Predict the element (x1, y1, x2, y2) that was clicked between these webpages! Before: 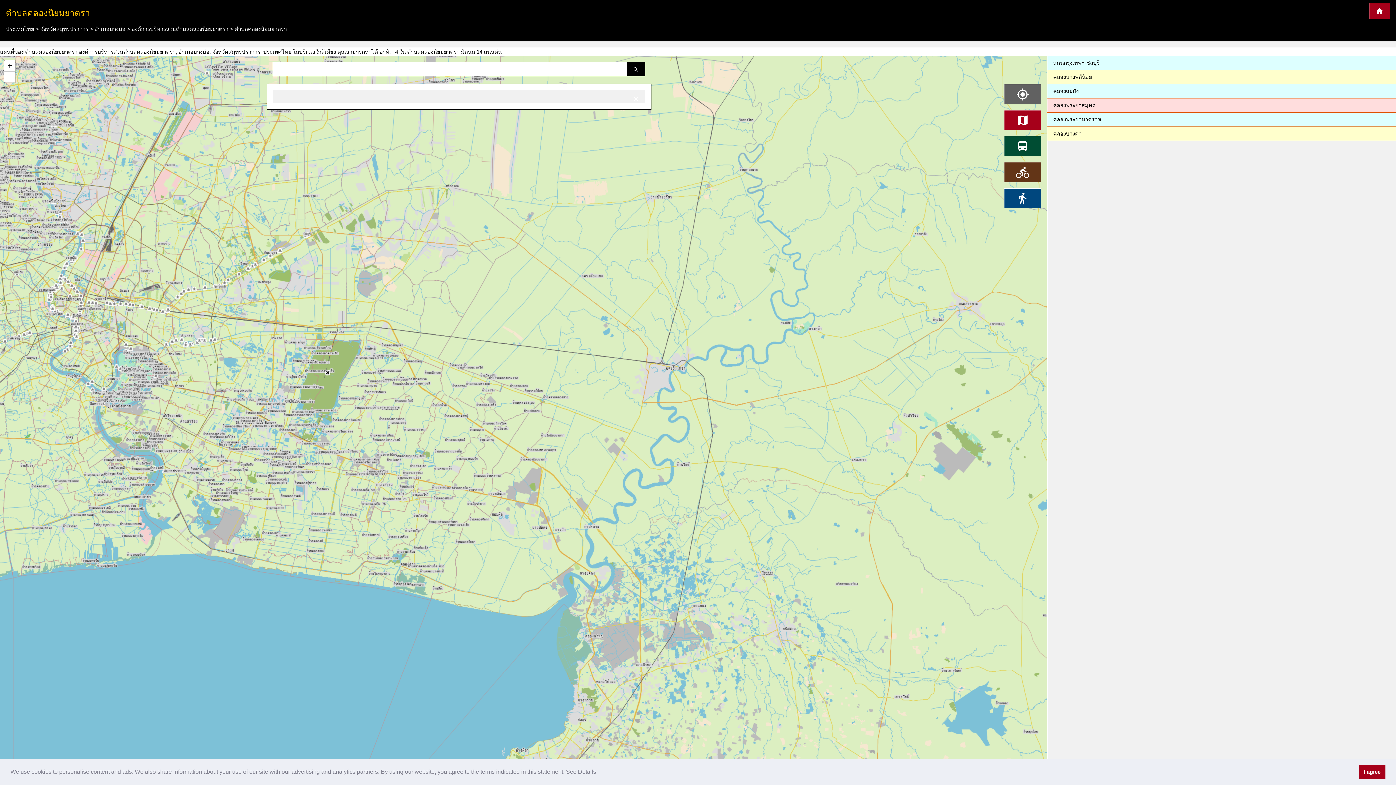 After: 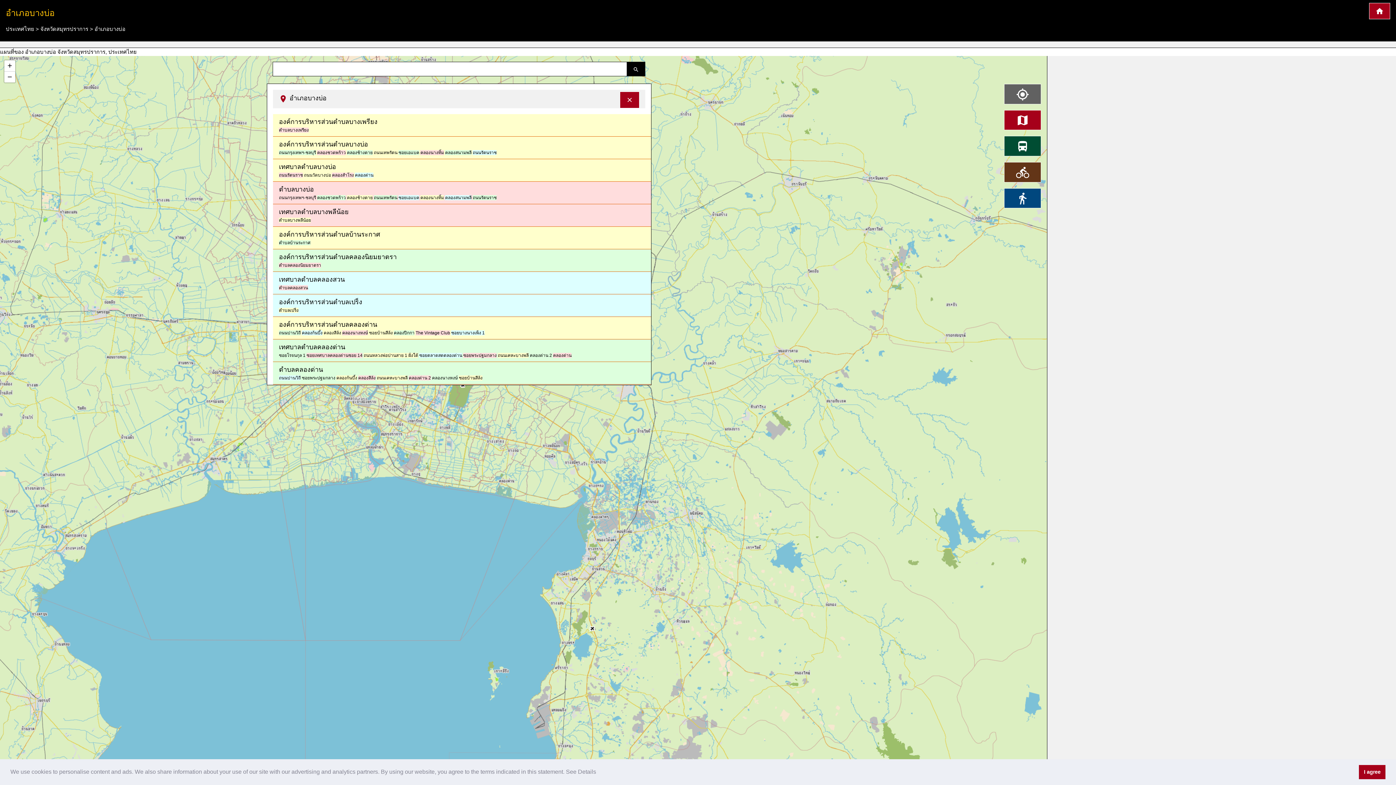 Action: label: อำเภอบางบ่อ bbox: (94, 25, 125, 32)